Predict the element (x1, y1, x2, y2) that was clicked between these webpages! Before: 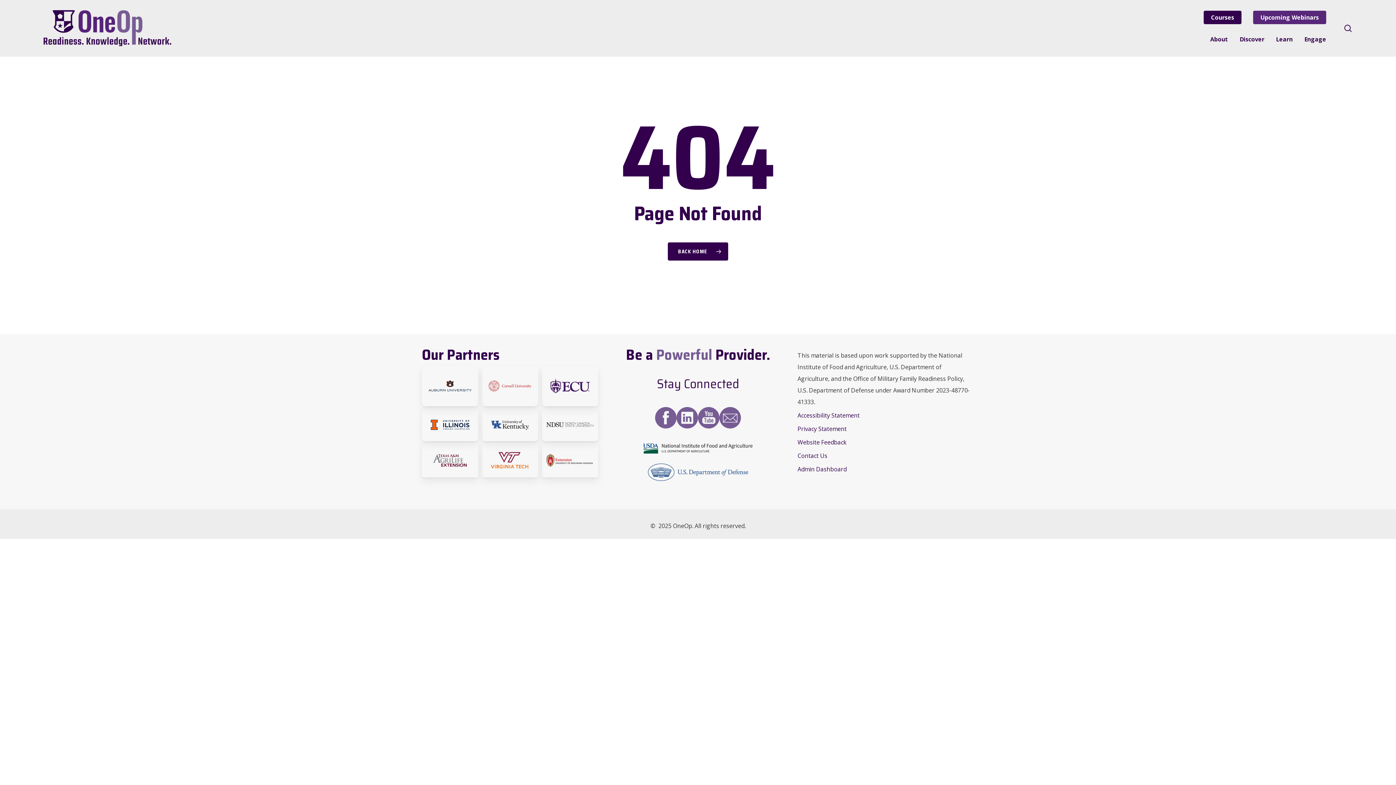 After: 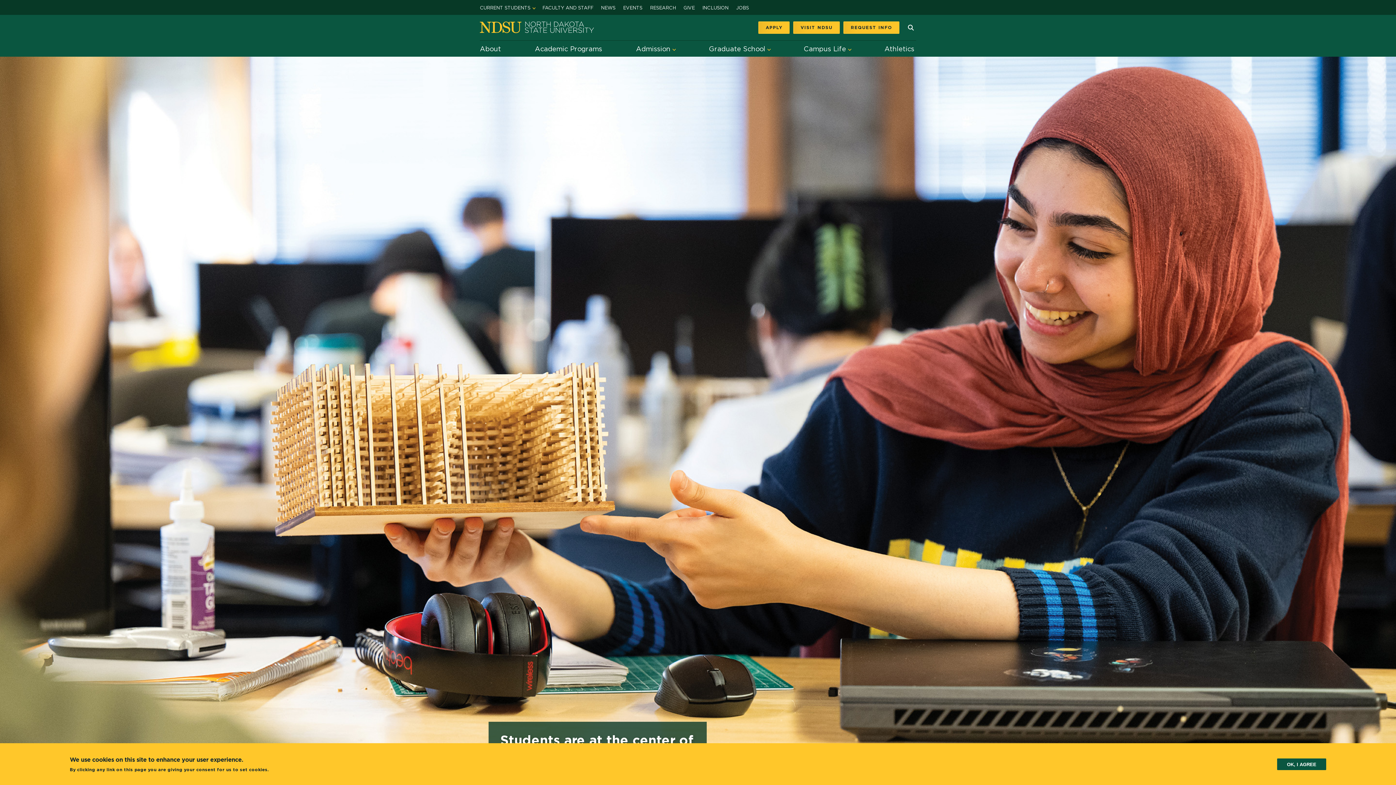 Action: bbox: (546, 422, 594, 427)